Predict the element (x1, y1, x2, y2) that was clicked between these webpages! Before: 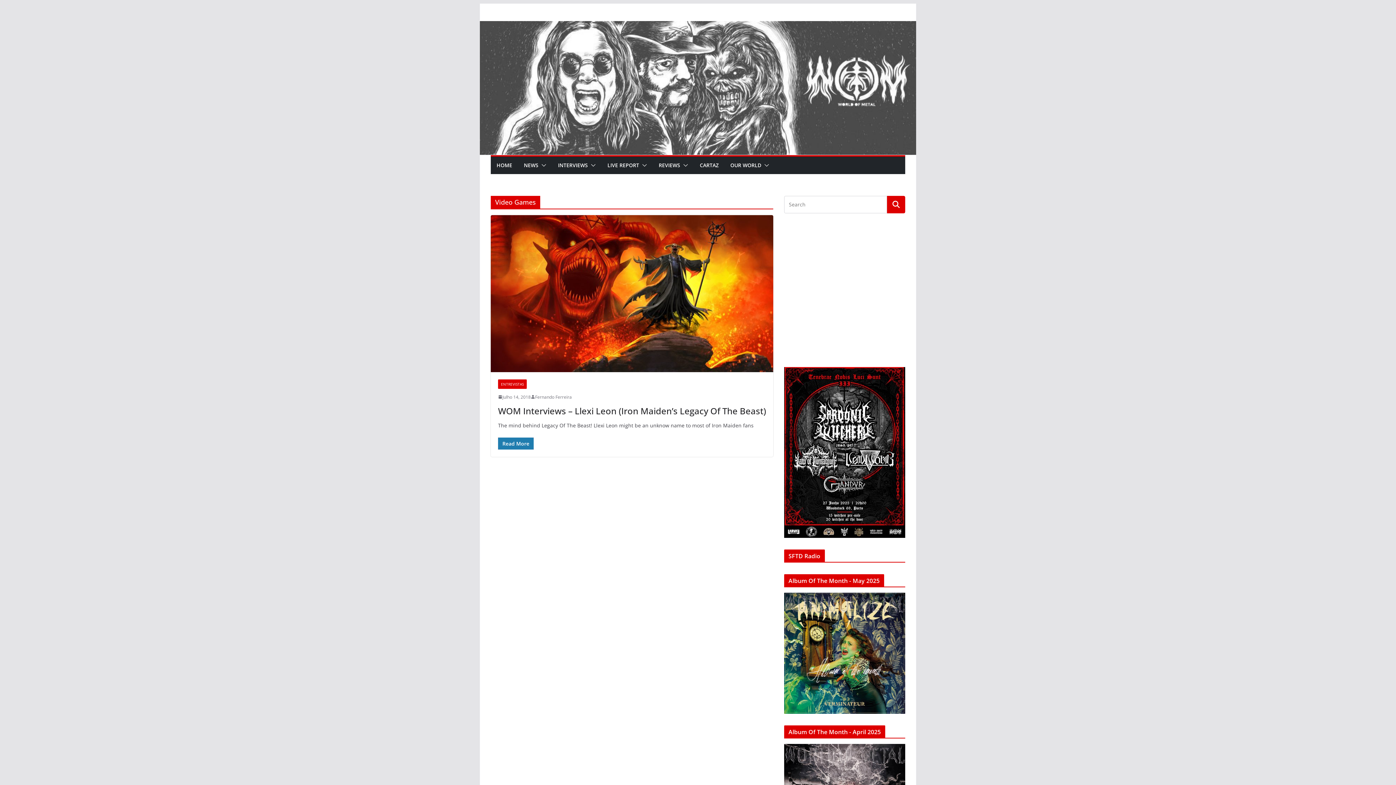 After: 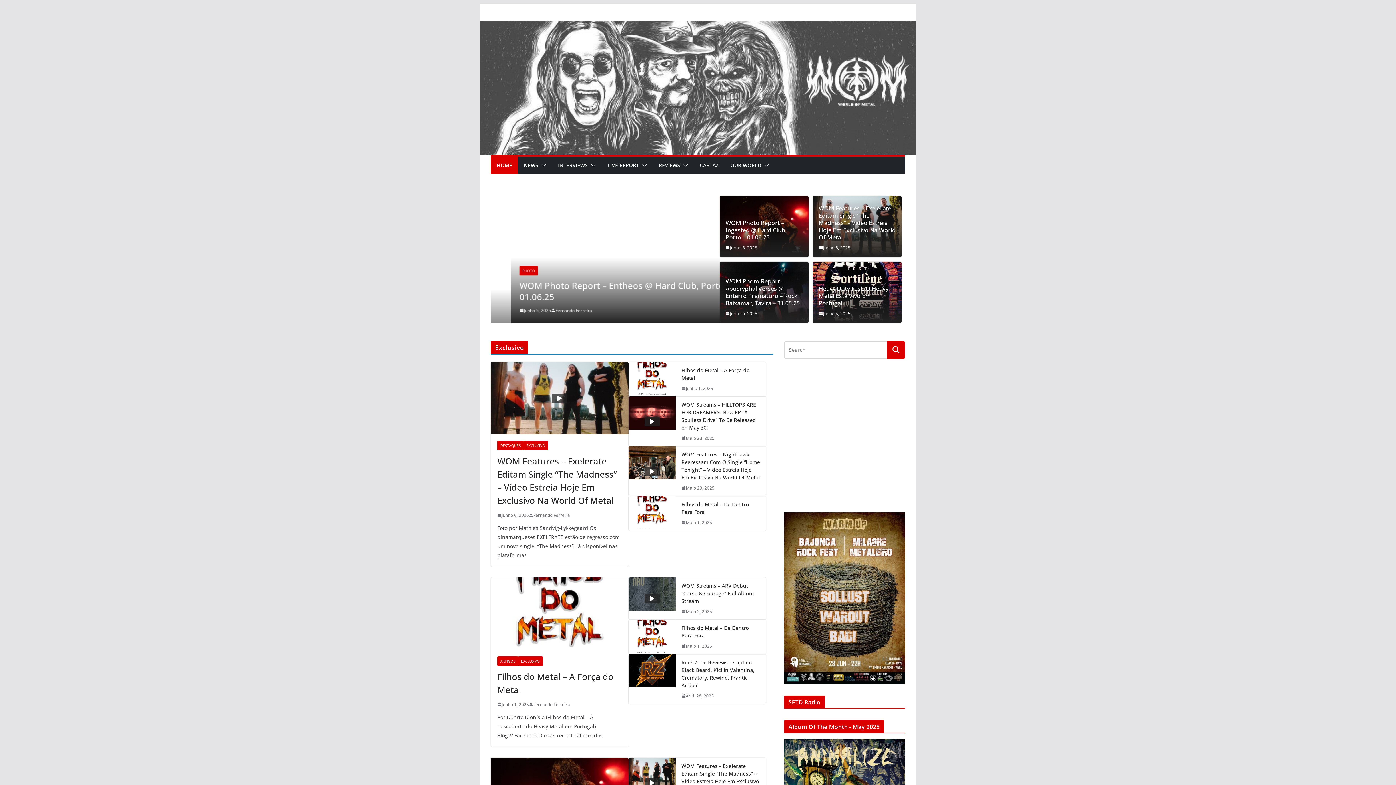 Action: bbox: (496, 160, 512, 170) label: HOME